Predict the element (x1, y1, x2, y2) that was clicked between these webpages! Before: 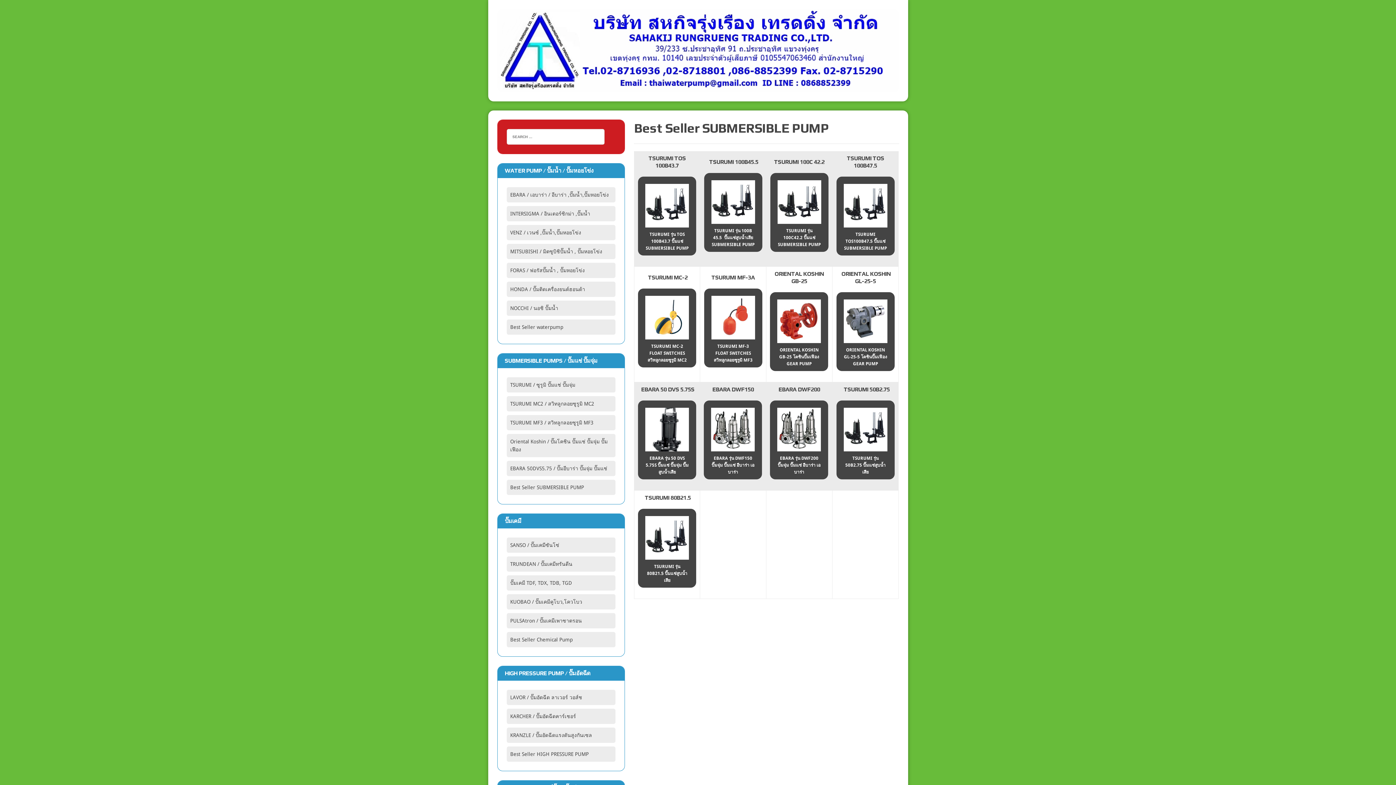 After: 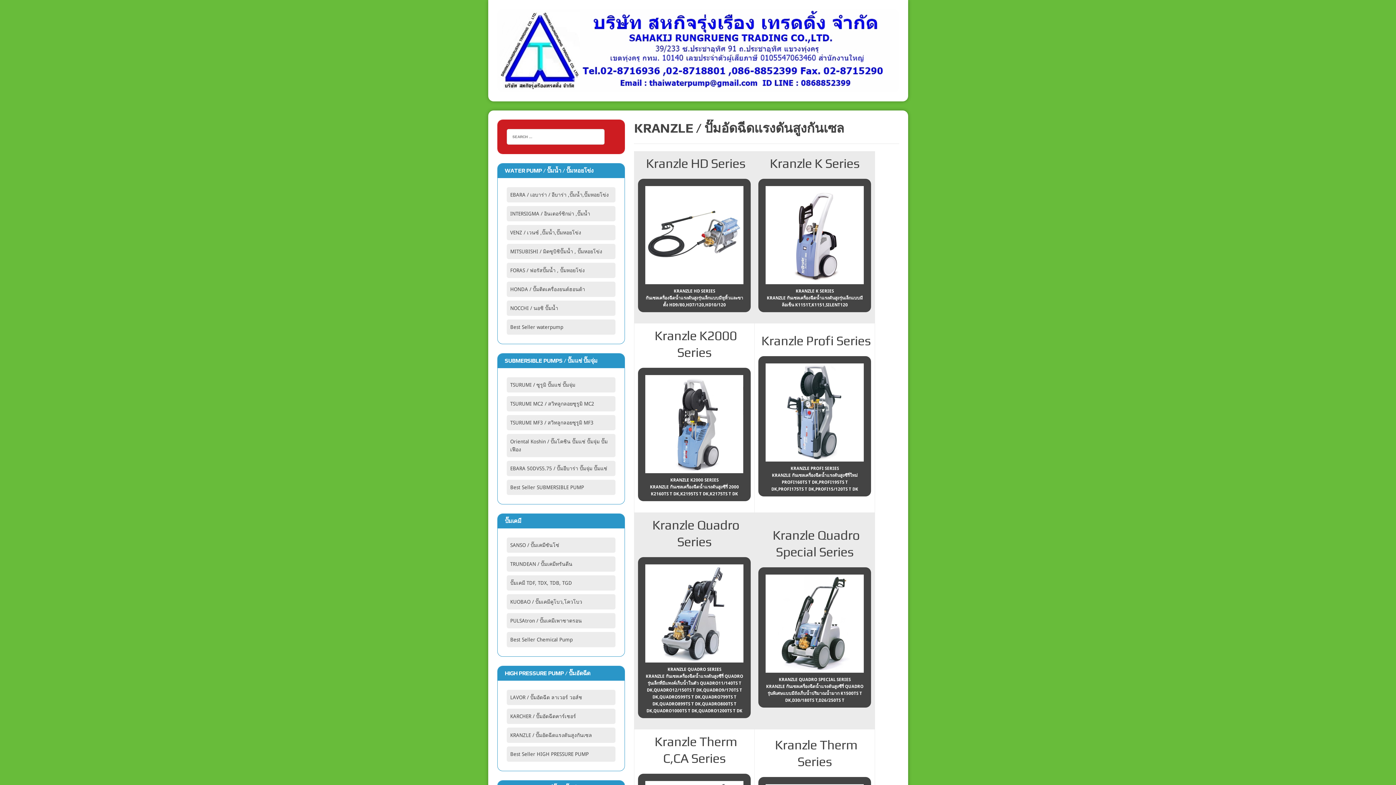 Action: label: KRANZLE / ปั๊มอัดฉีดแรงดันสูงกันเซล bbox: (506, 727, 615, 743)